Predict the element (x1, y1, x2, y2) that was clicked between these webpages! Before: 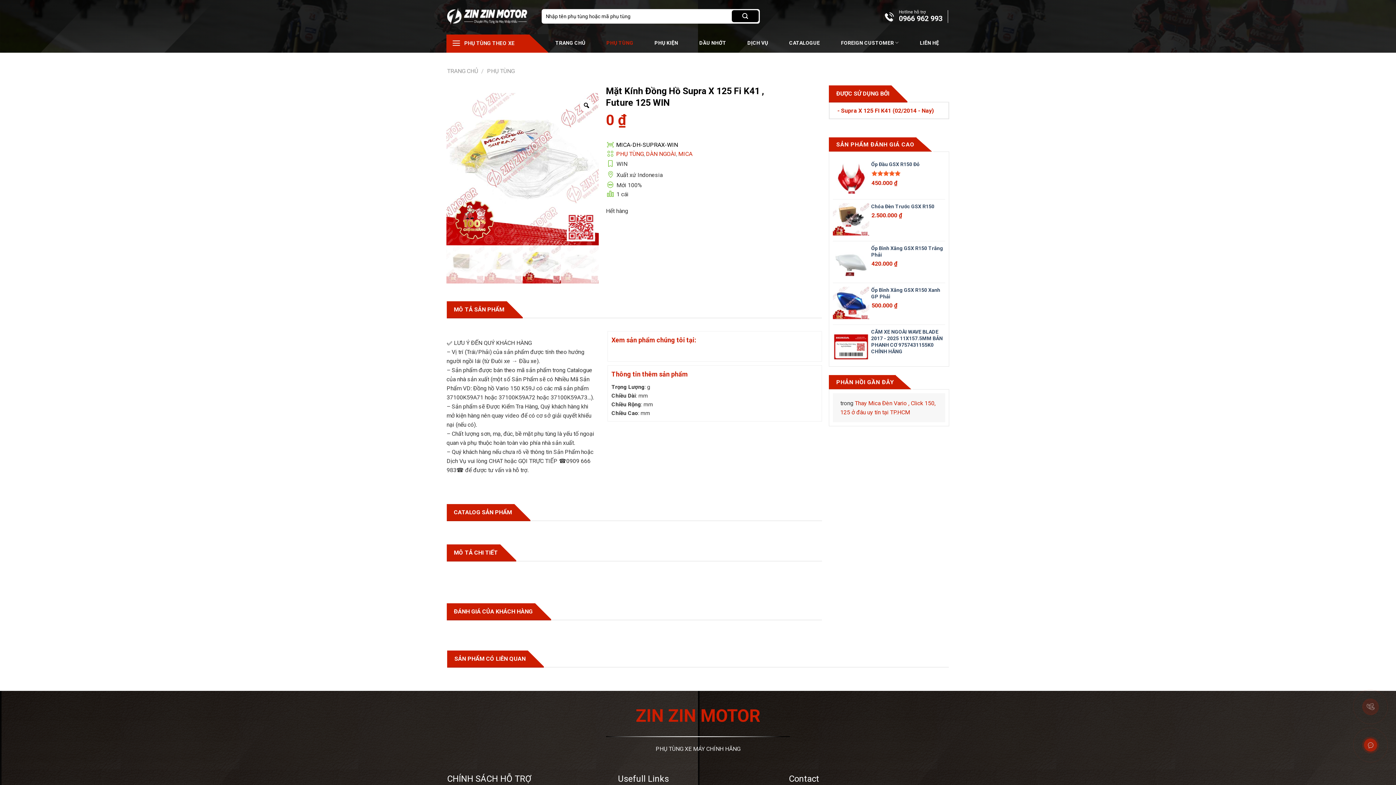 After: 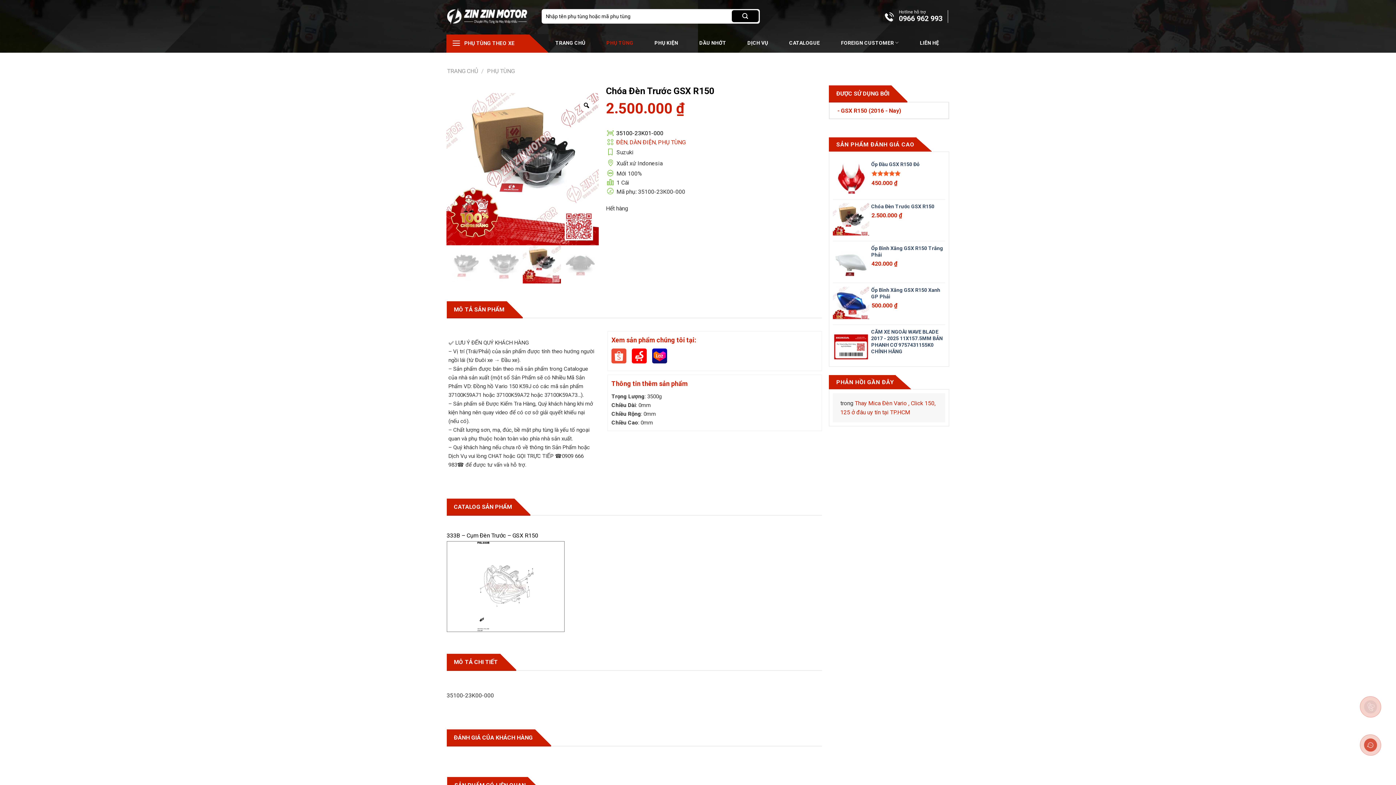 Action: label: Chóa Đèn Trước GSX R150 bbox: (860, 203, 945, 209)